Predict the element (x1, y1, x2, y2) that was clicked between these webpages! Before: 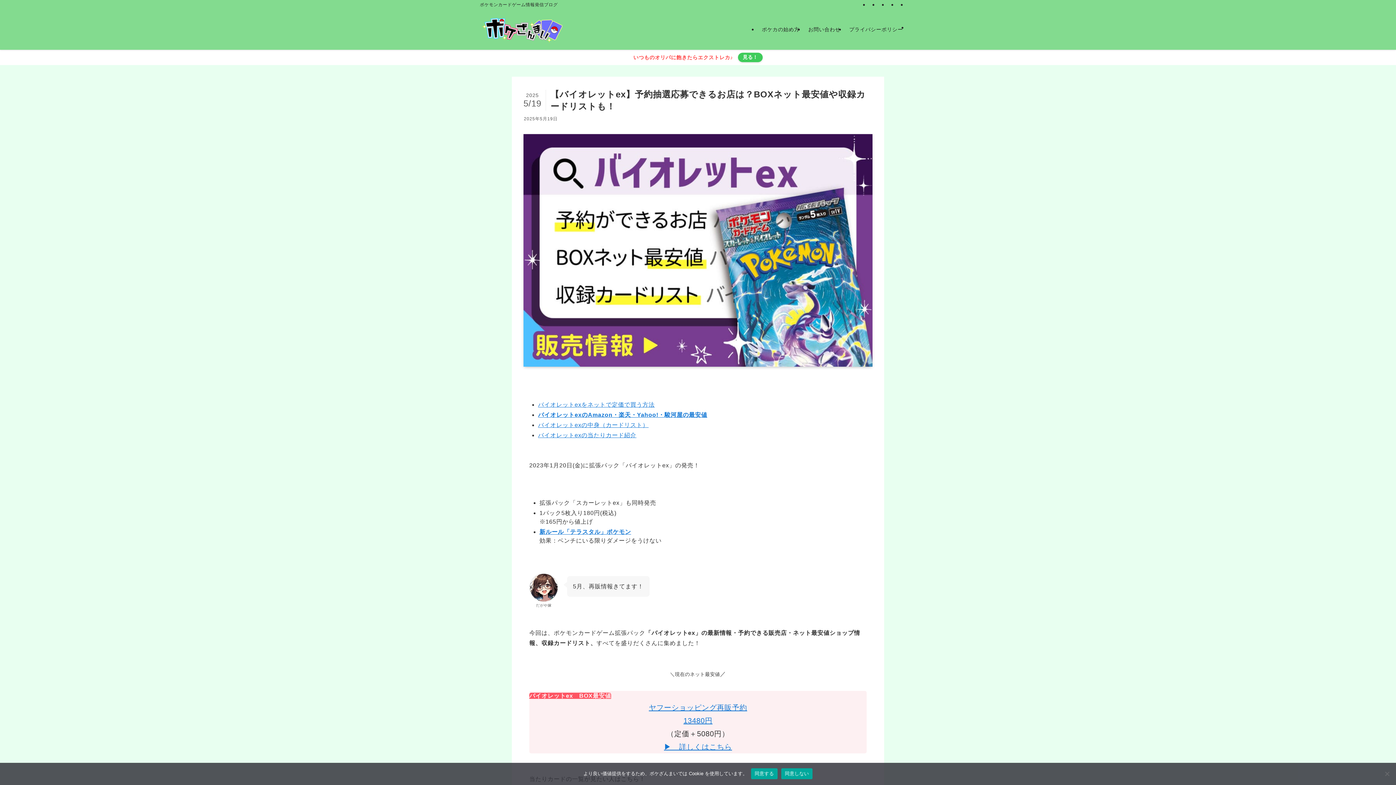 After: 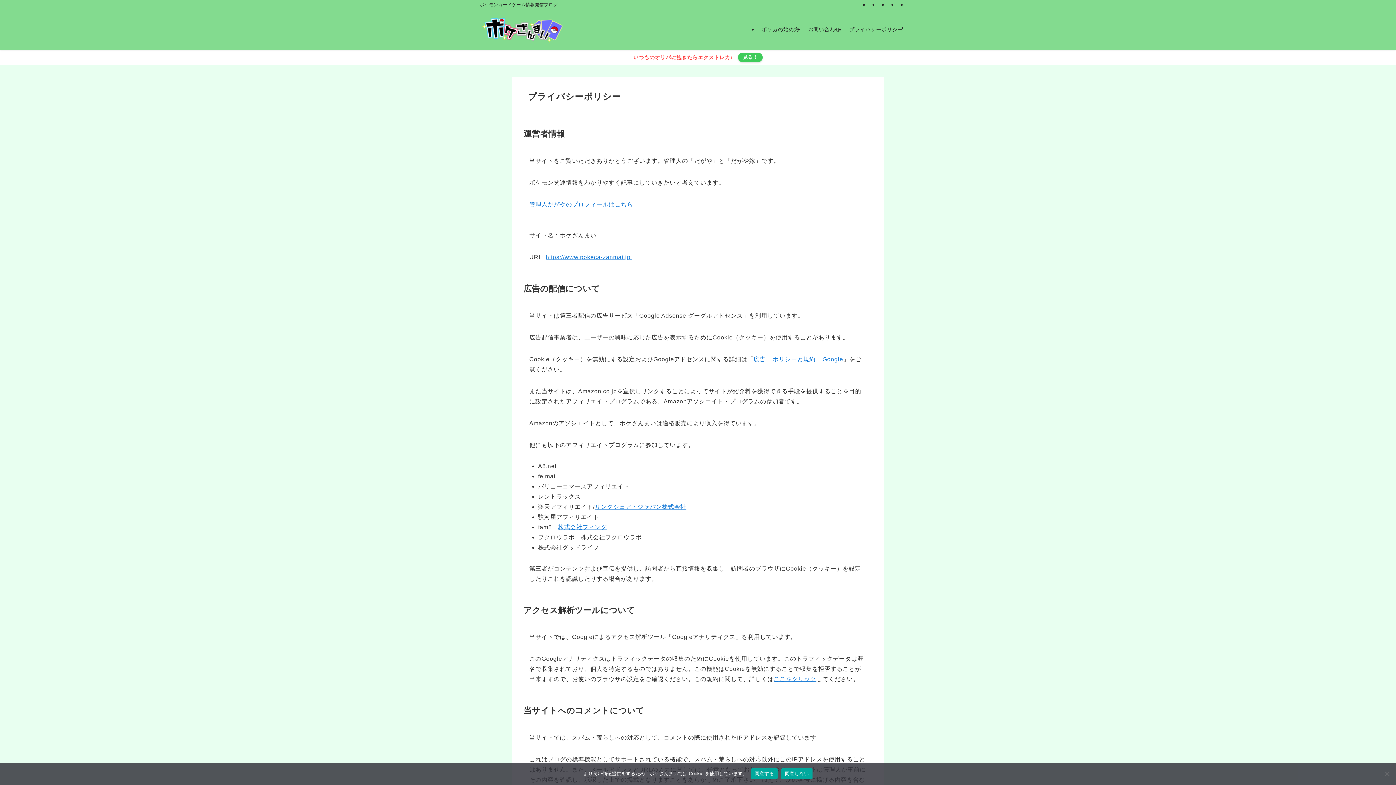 Action: bbox: (845, 9, 907, 49) label: プライバシーポリシー